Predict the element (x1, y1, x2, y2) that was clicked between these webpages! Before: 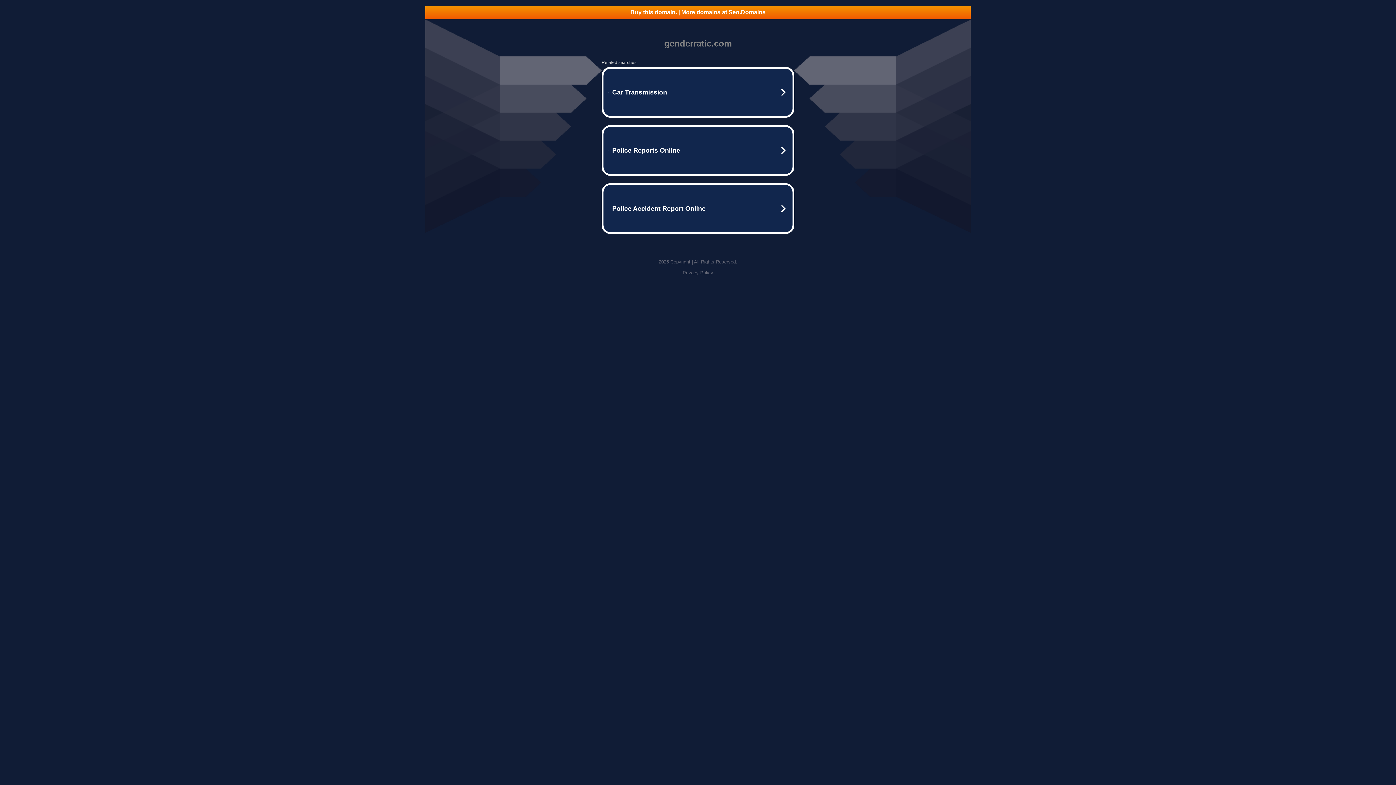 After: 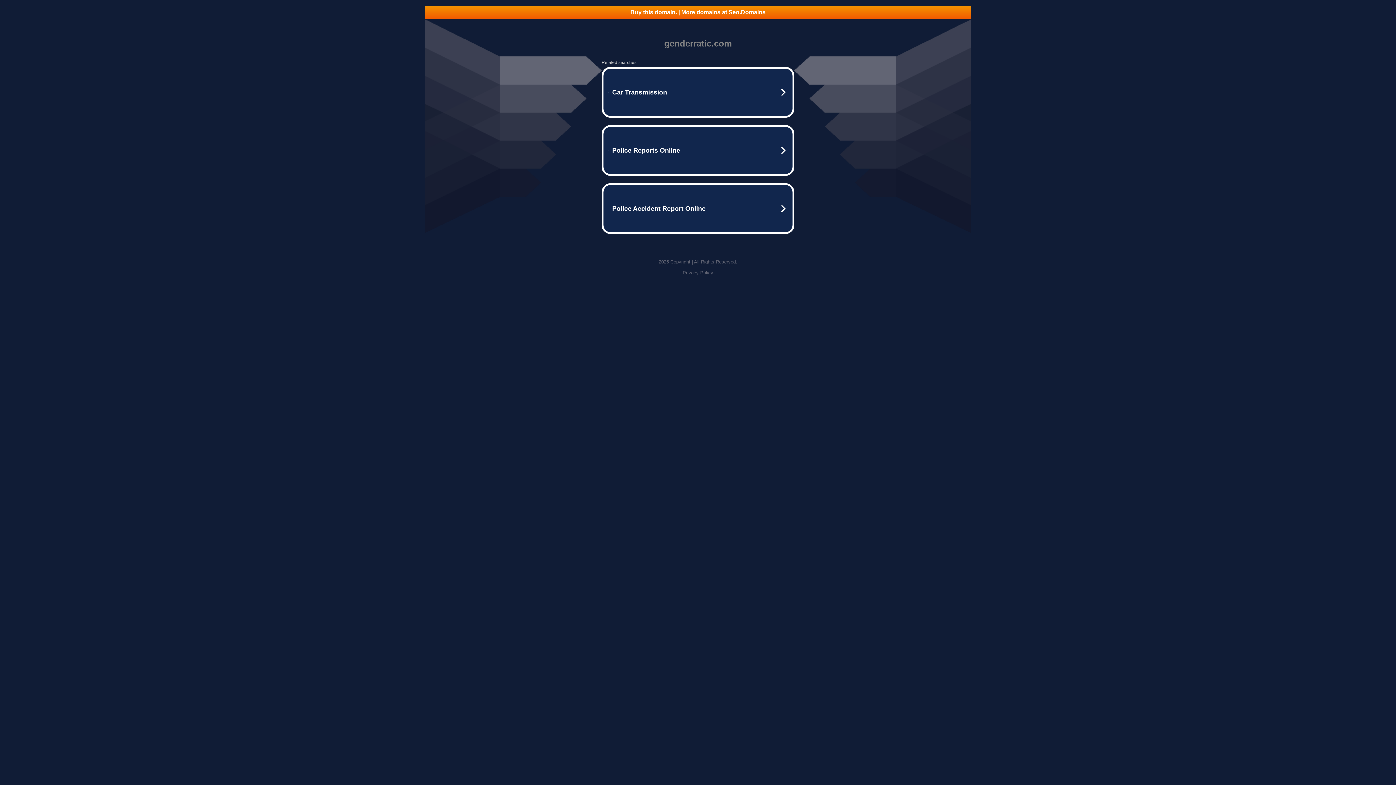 Action: bbox: (425, 5, 970, 18) label: Buy this domain. | More domains at Seo.Domains